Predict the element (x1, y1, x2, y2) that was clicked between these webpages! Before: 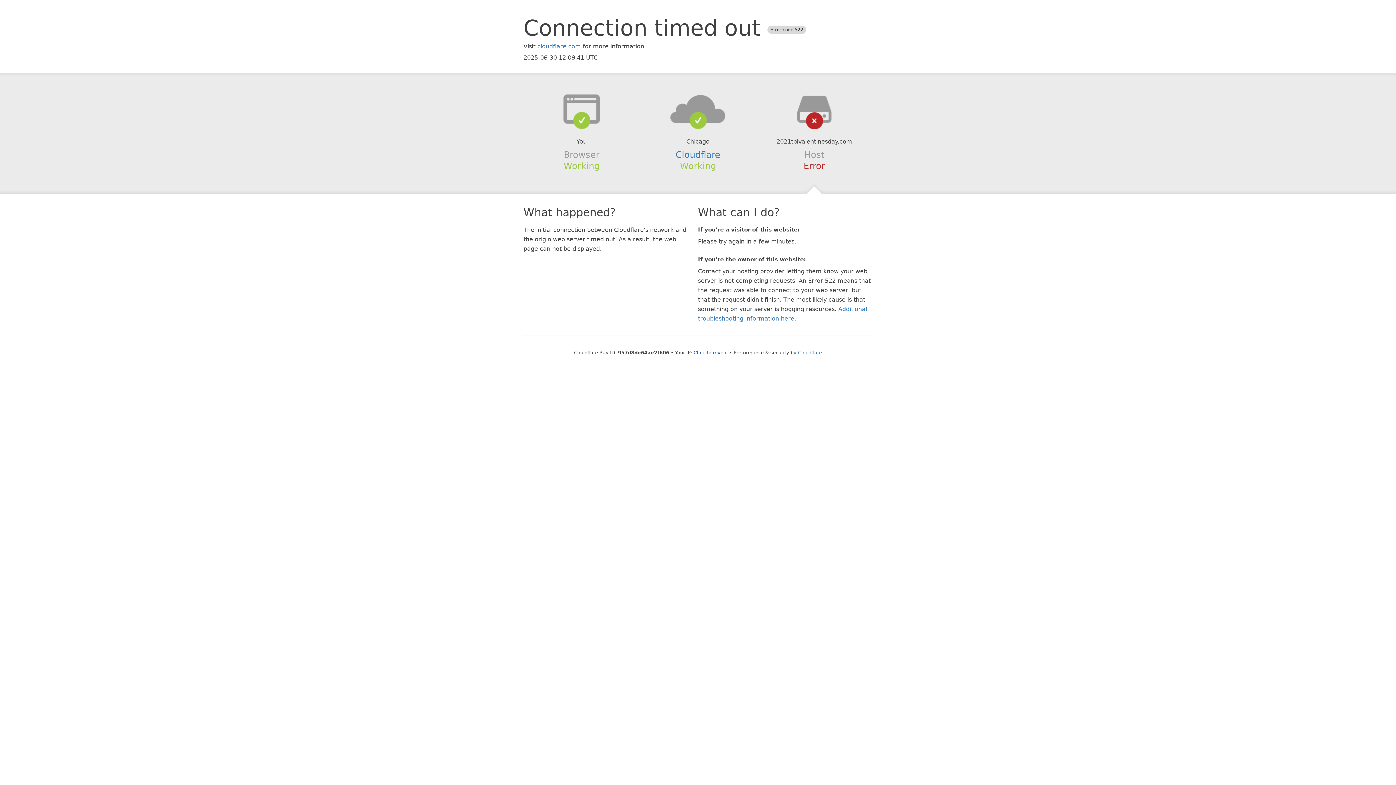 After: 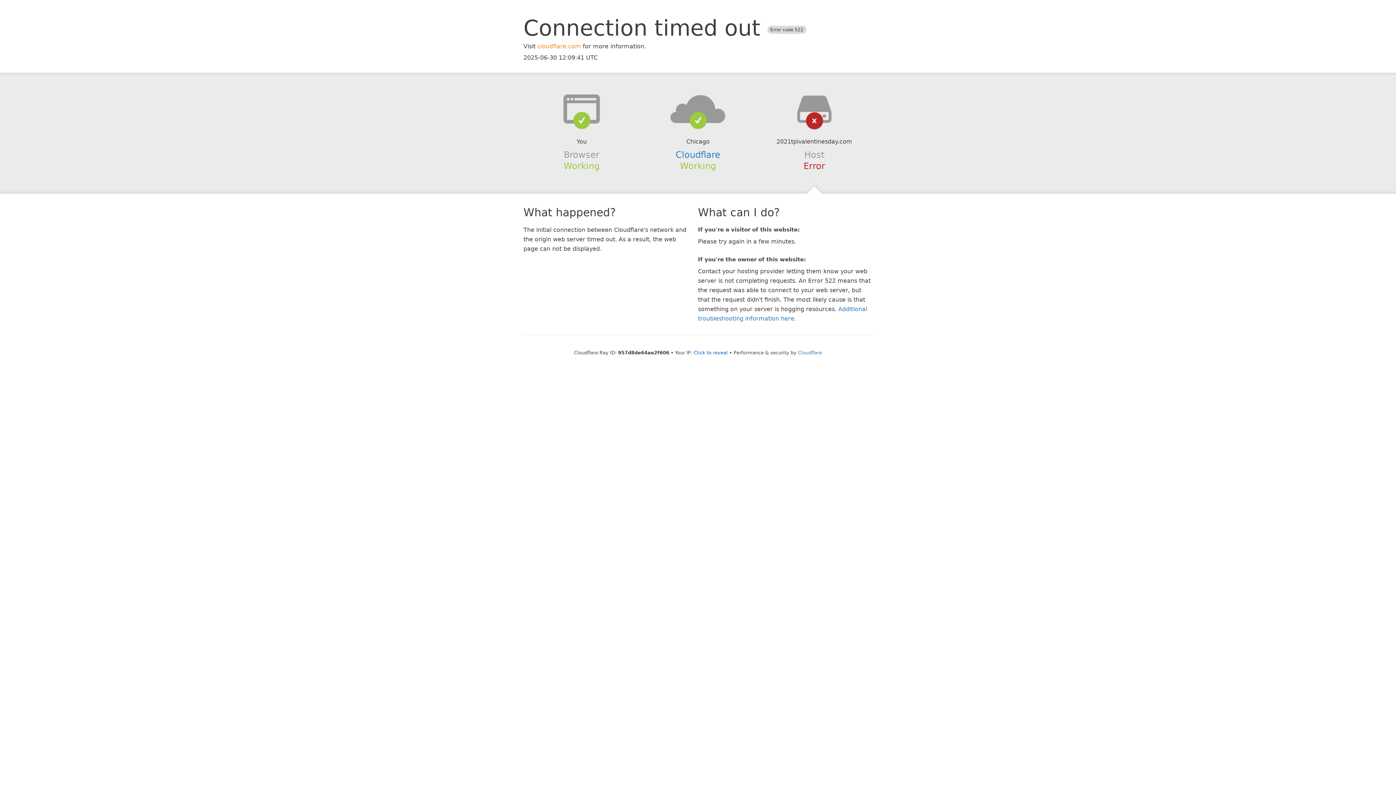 Action: label: cloudflare.com bbox: (537, 42, 581, 49)